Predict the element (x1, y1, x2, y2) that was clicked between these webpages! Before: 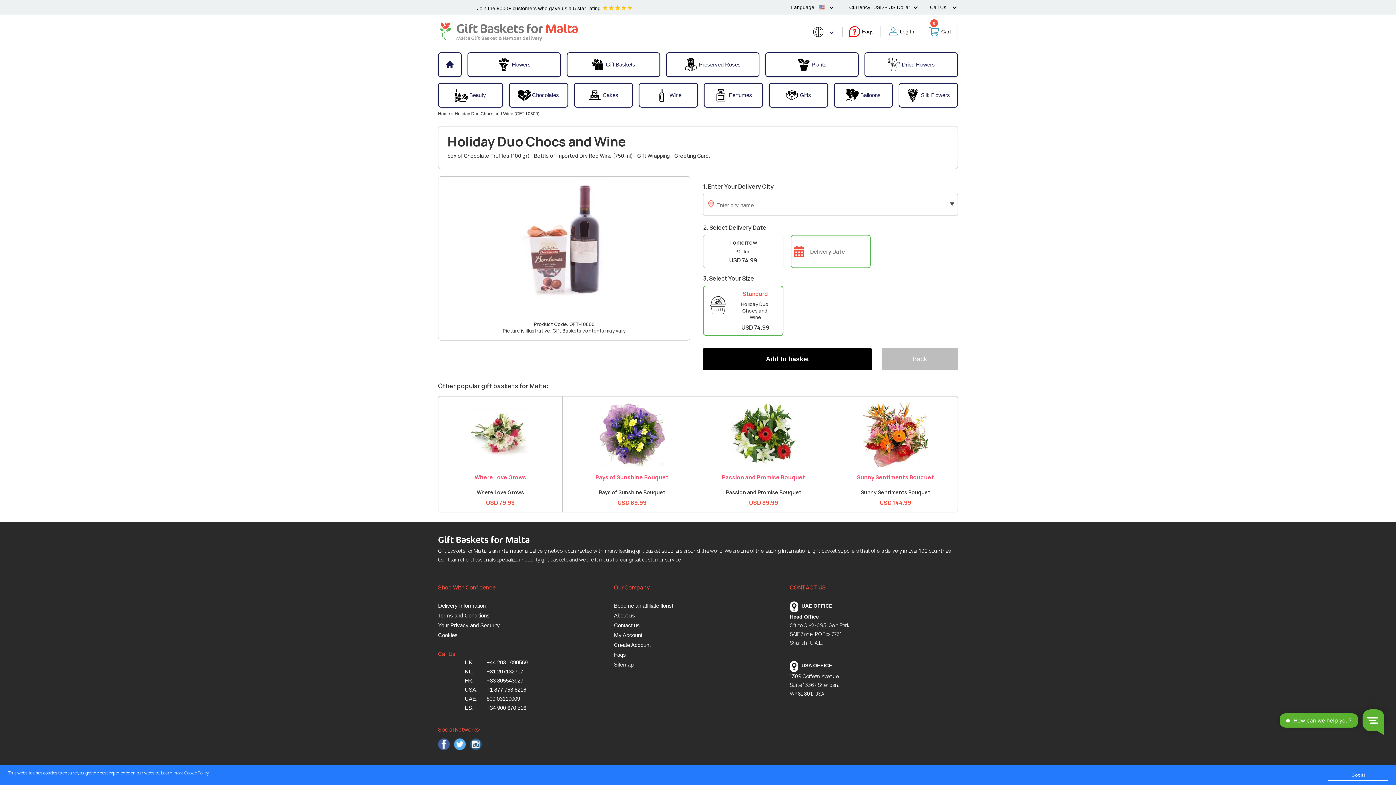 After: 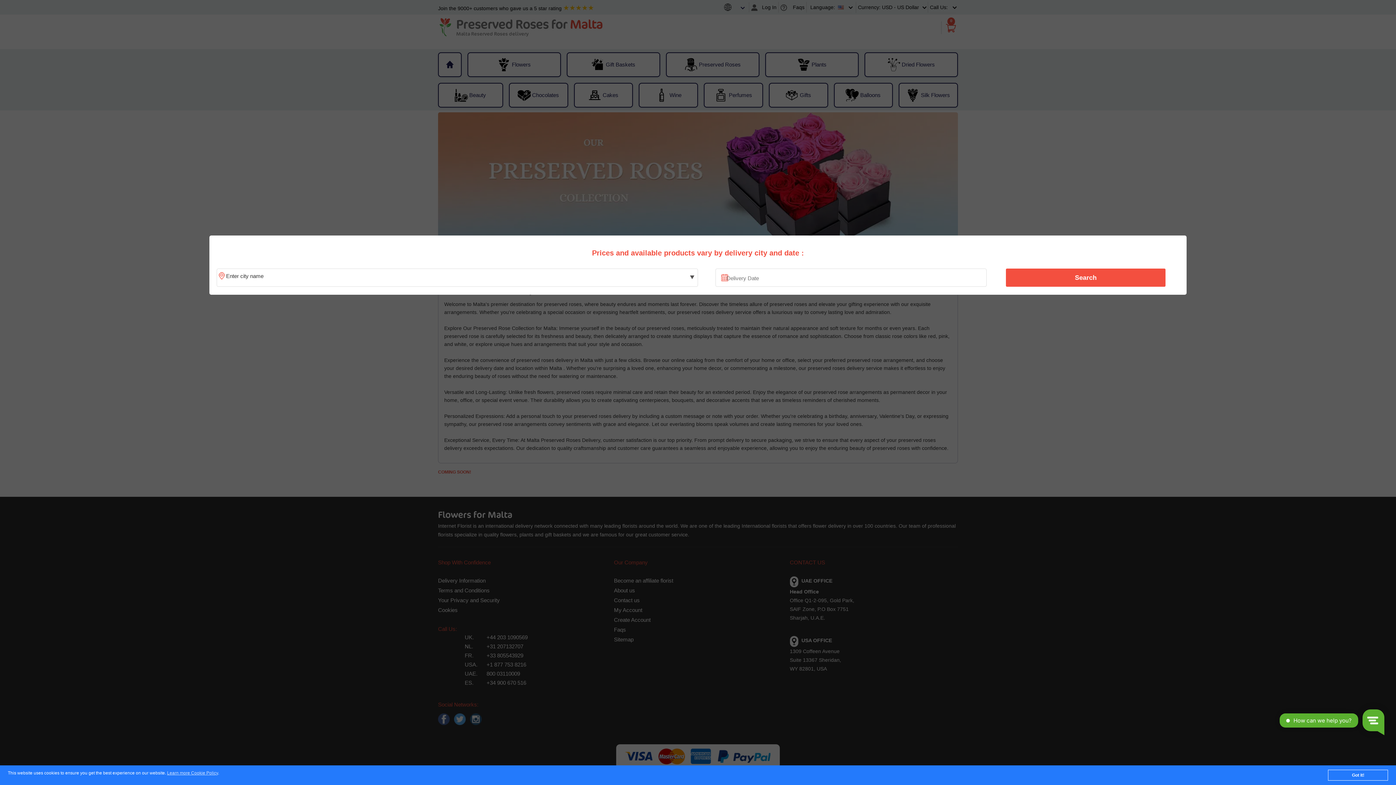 Action: label: Preserved Roses bbox: (666, 54, 758, 75)